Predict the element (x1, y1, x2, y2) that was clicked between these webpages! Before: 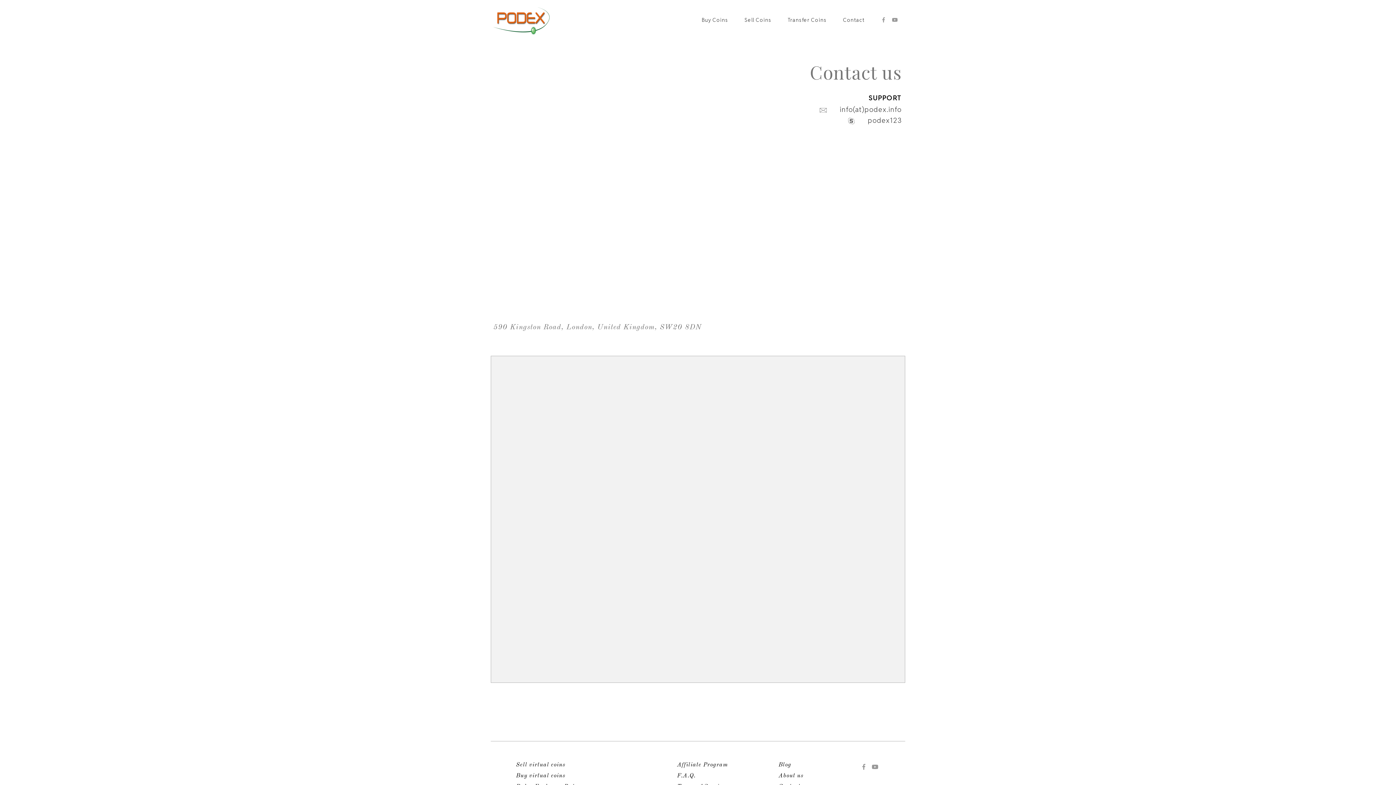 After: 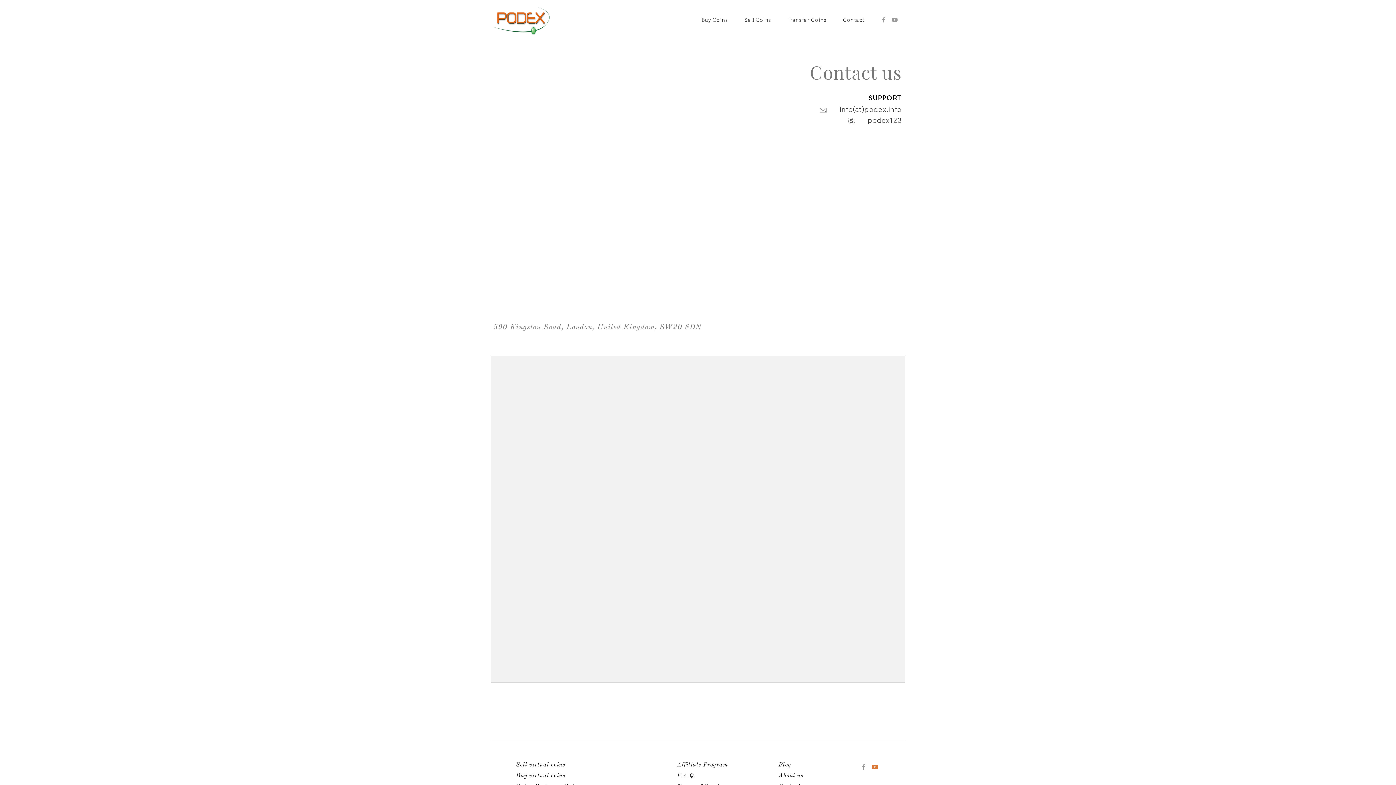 Action: bbox: (870, 765, 880, 770)